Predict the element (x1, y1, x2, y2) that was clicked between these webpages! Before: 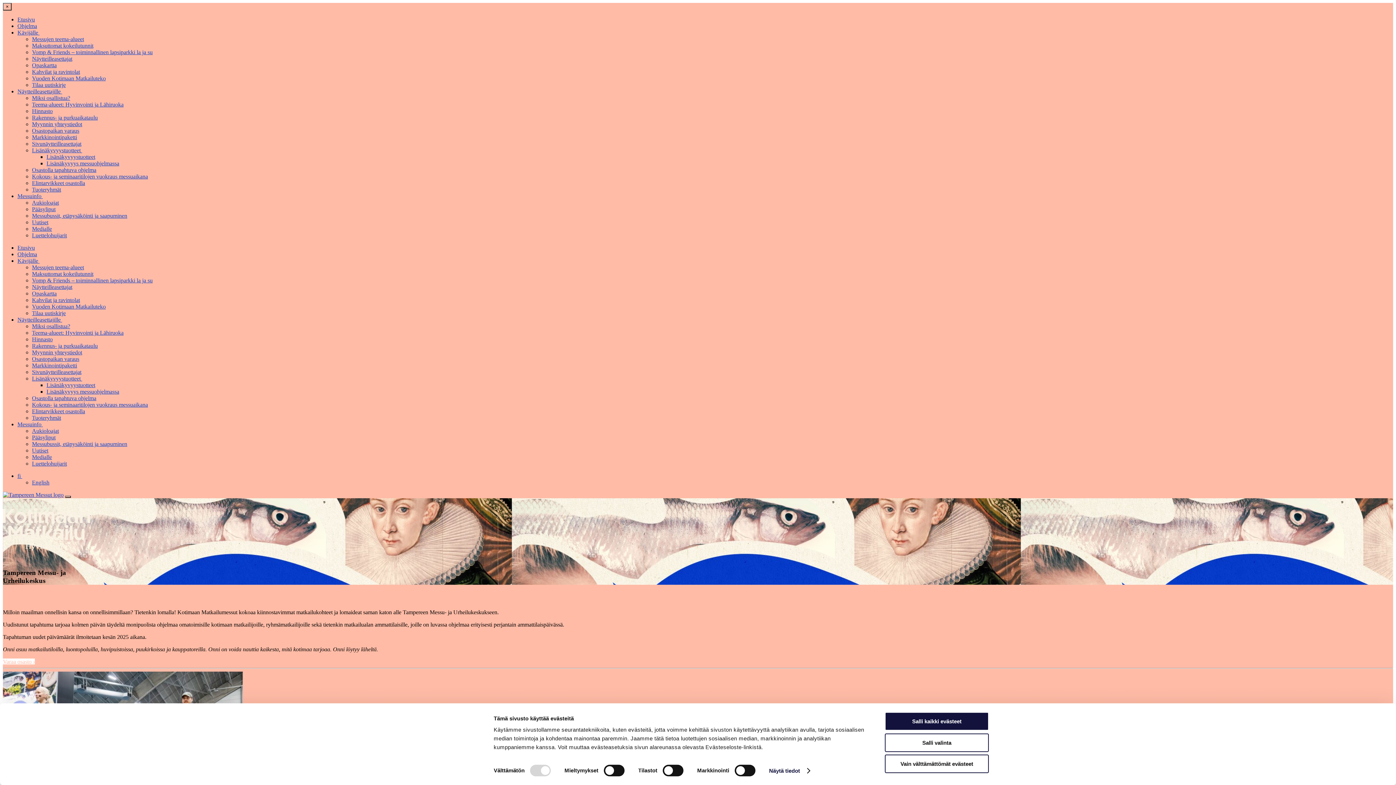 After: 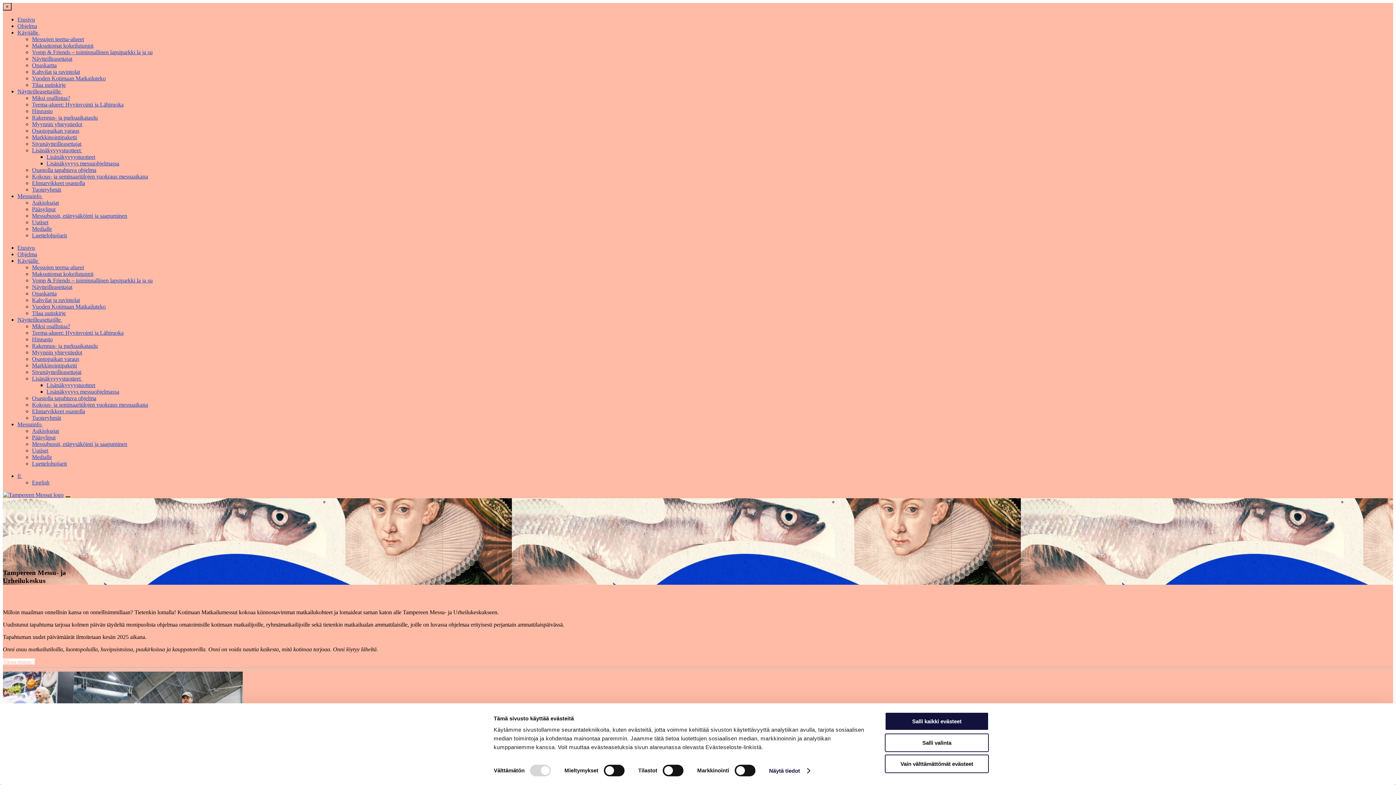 Action: bbox: (65, 496, 70, 498)